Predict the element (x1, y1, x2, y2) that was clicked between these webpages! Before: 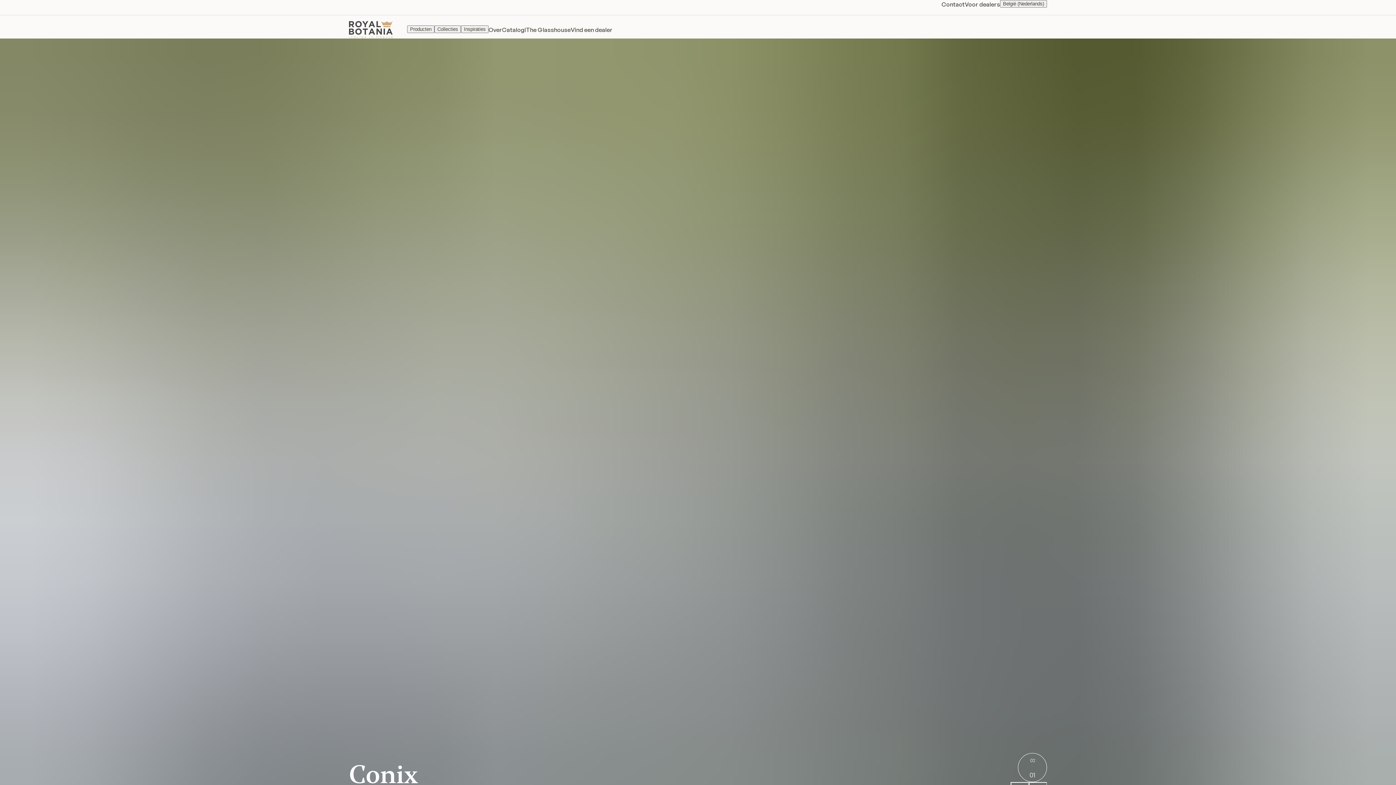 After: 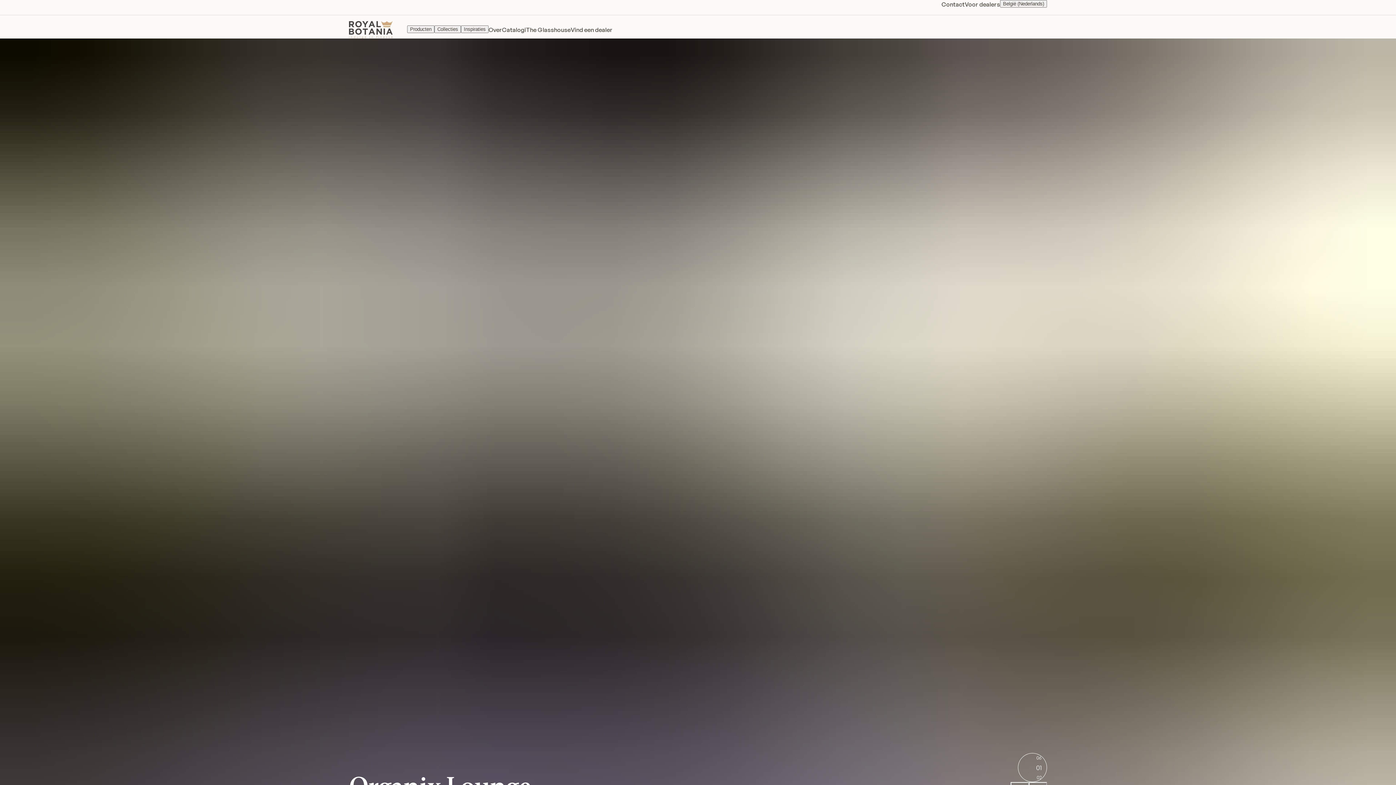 Action: bbox: (349, 21, 392, 38)